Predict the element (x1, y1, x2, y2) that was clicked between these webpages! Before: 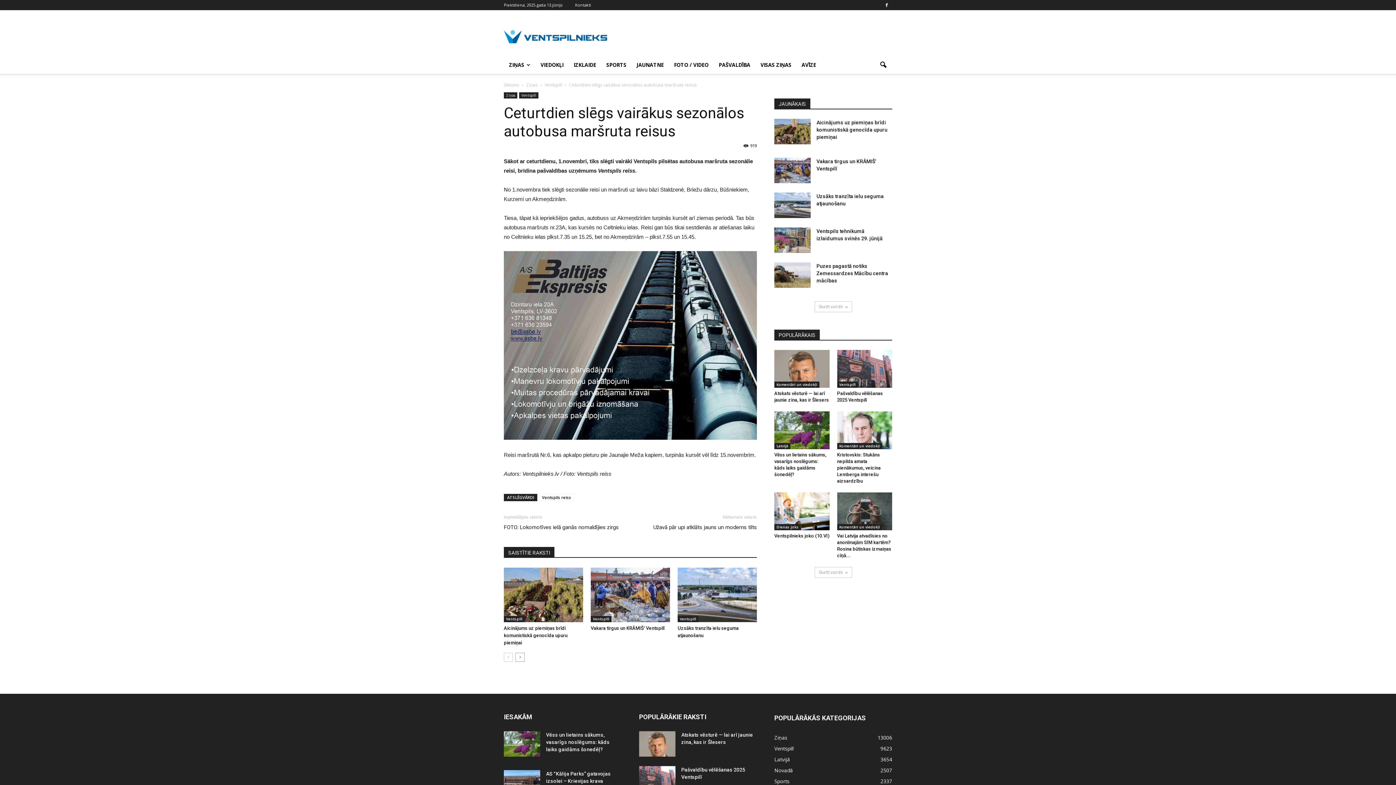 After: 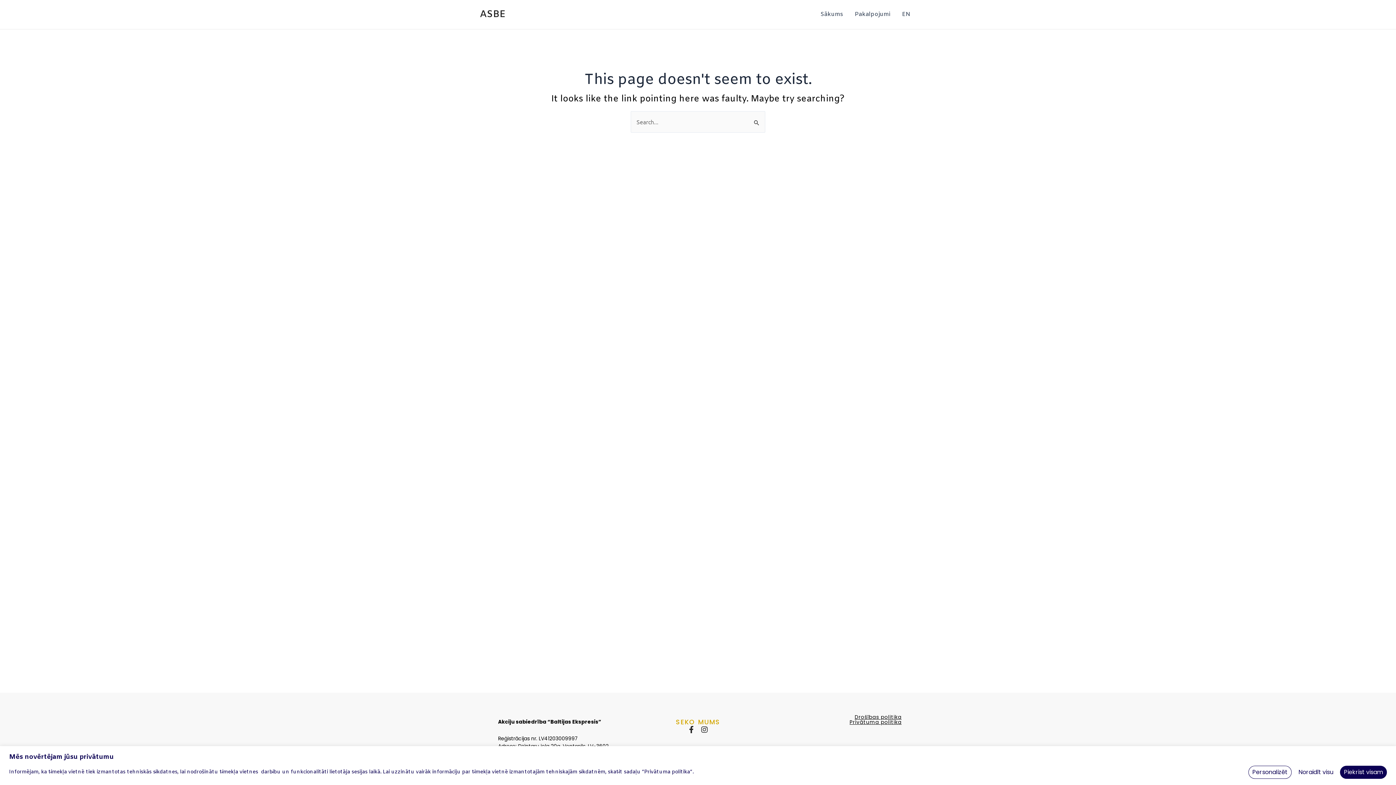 Action: bbox: (504, 251, 757, 447)